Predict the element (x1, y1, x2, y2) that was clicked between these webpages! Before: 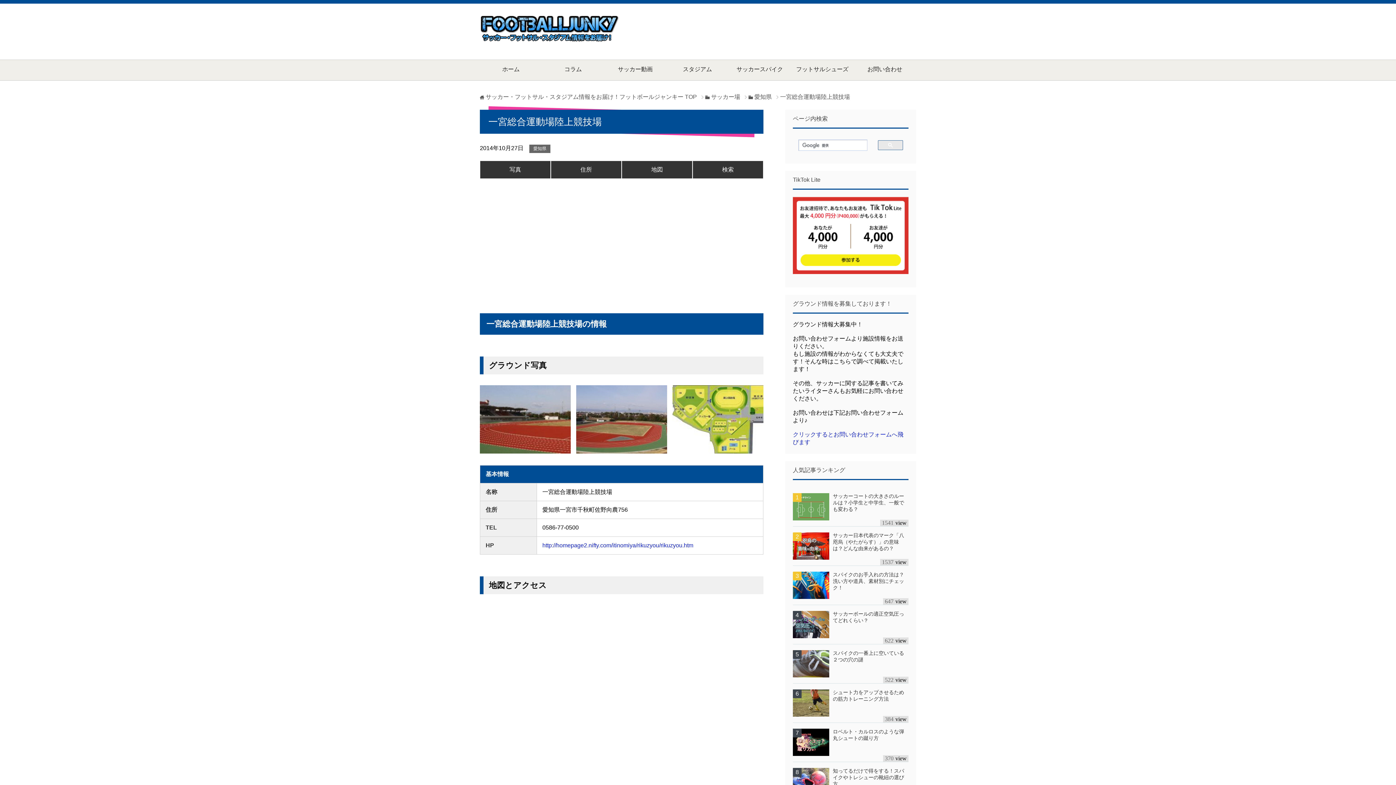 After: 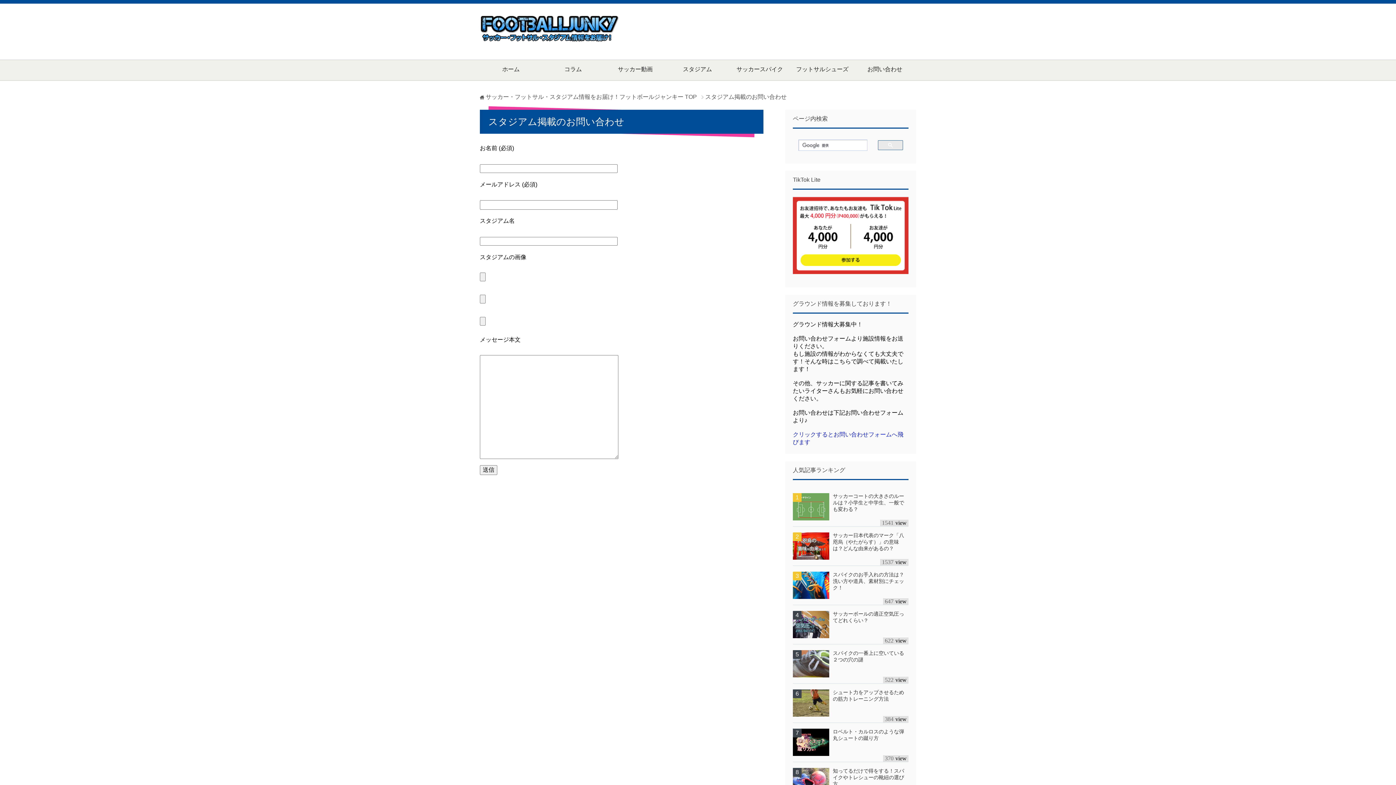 Action: bbox: (853, 60, 916, 80) label: お問い合わせ